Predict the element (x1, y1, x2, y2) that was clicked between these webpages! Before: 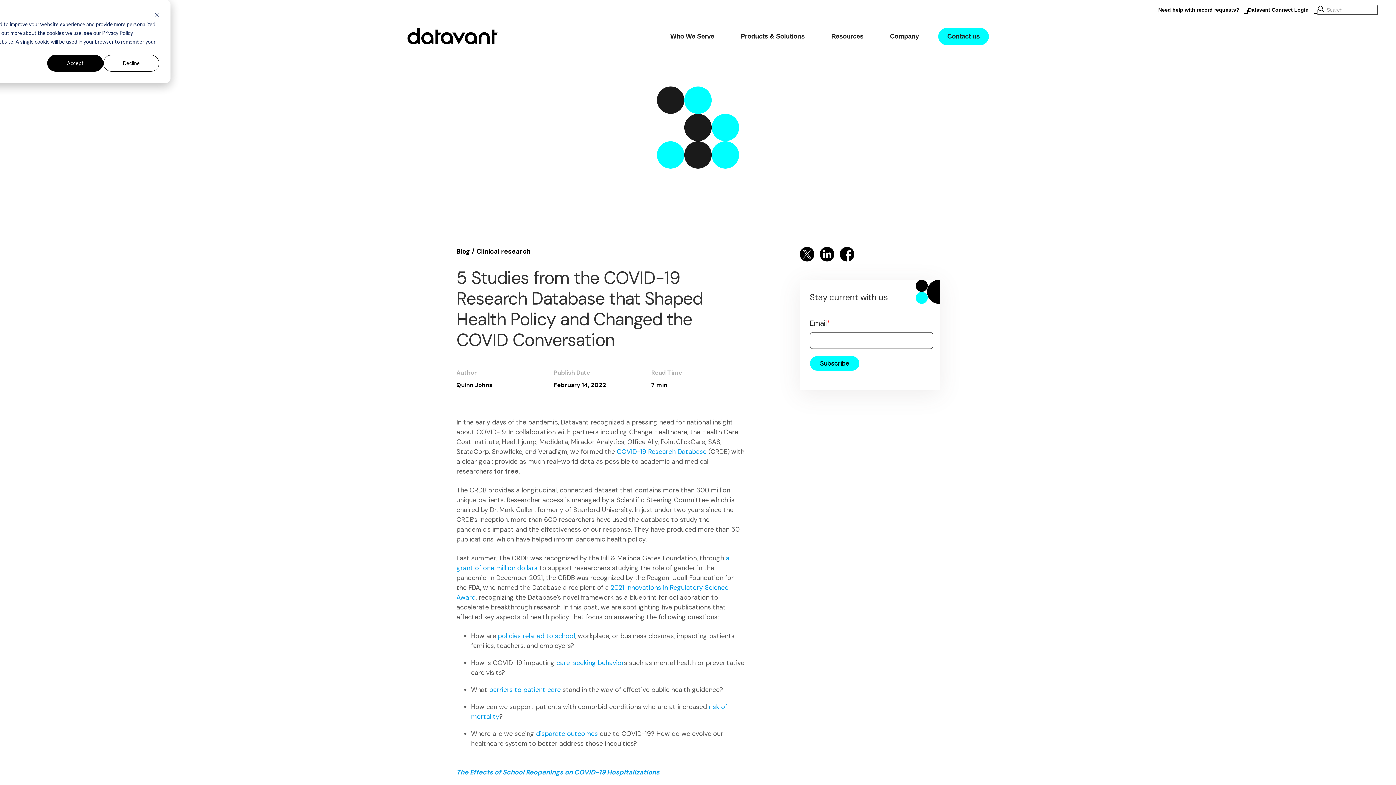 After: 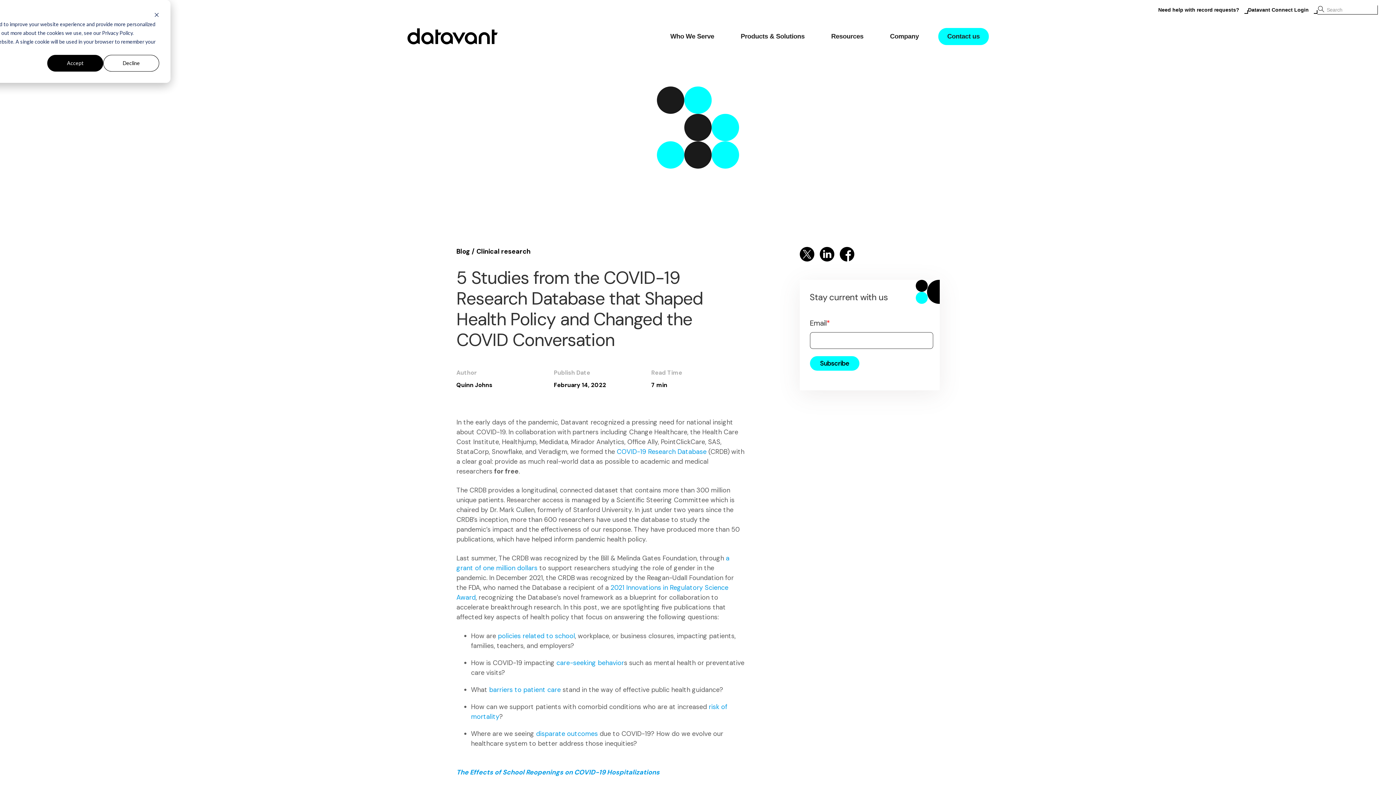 Action: bbox: (616, 447, 706, 456) label: COVID-19 Research Database